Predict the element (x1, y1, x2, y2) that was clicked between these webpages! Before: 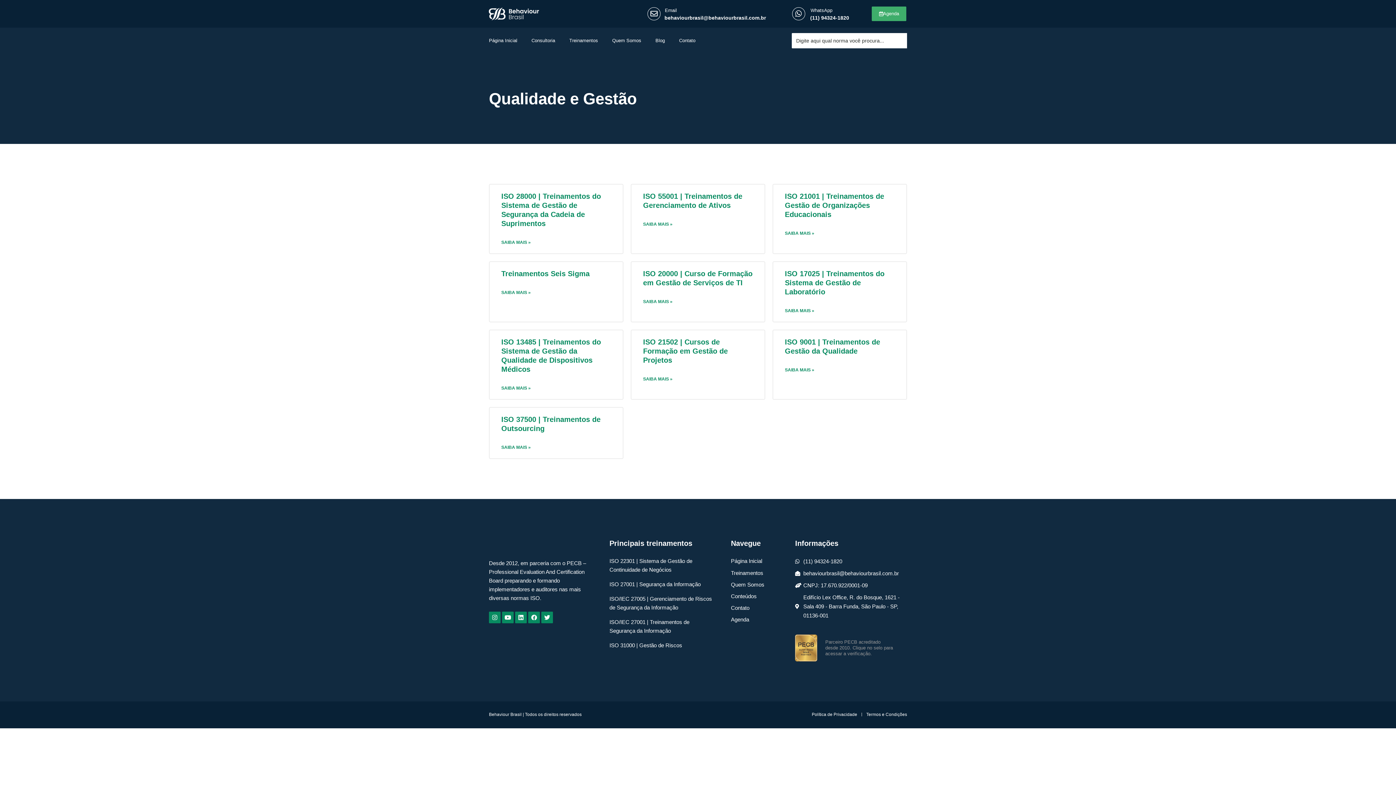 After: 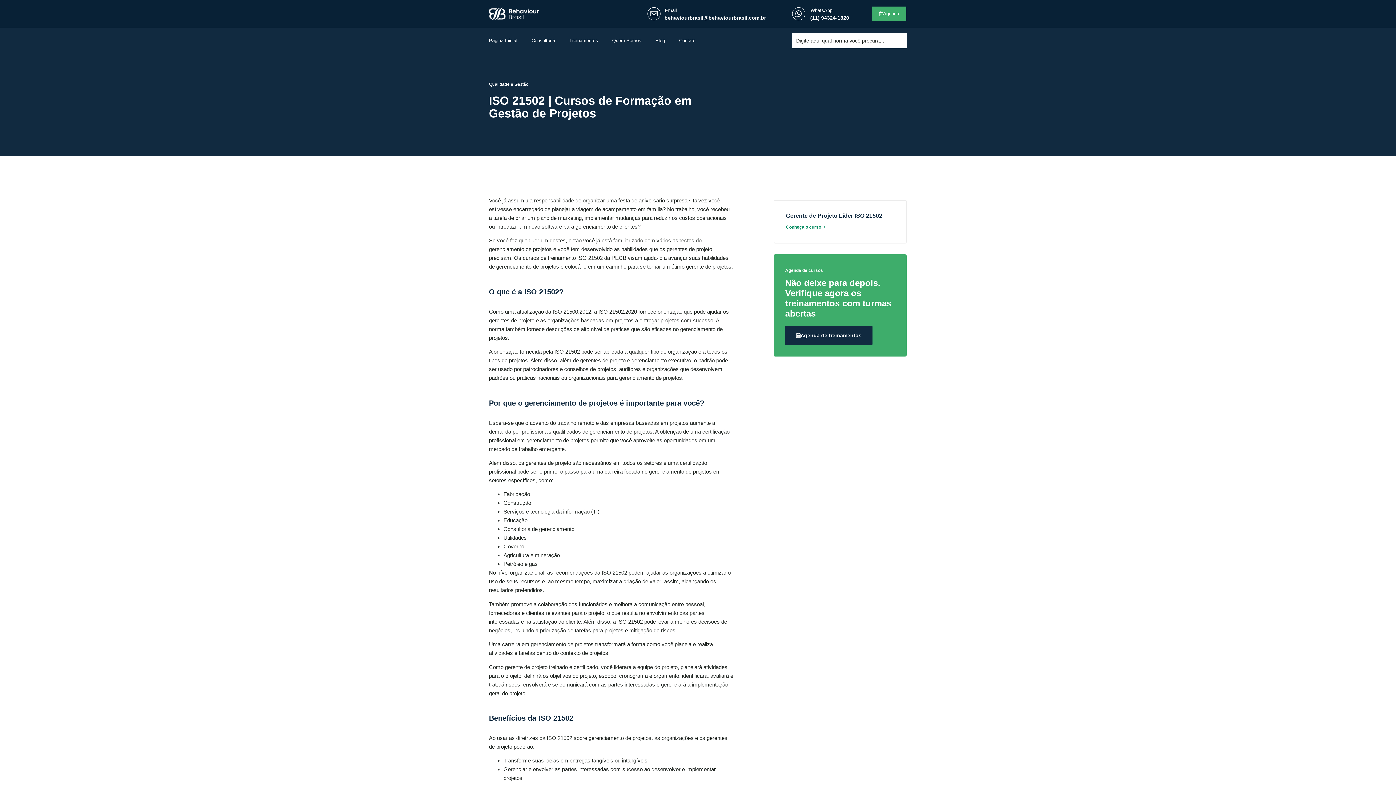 Action: bbox: (643, 376, 672, 382) label: Read more about ISO 21502 | Cursos de Formação em Gestão de Projetos